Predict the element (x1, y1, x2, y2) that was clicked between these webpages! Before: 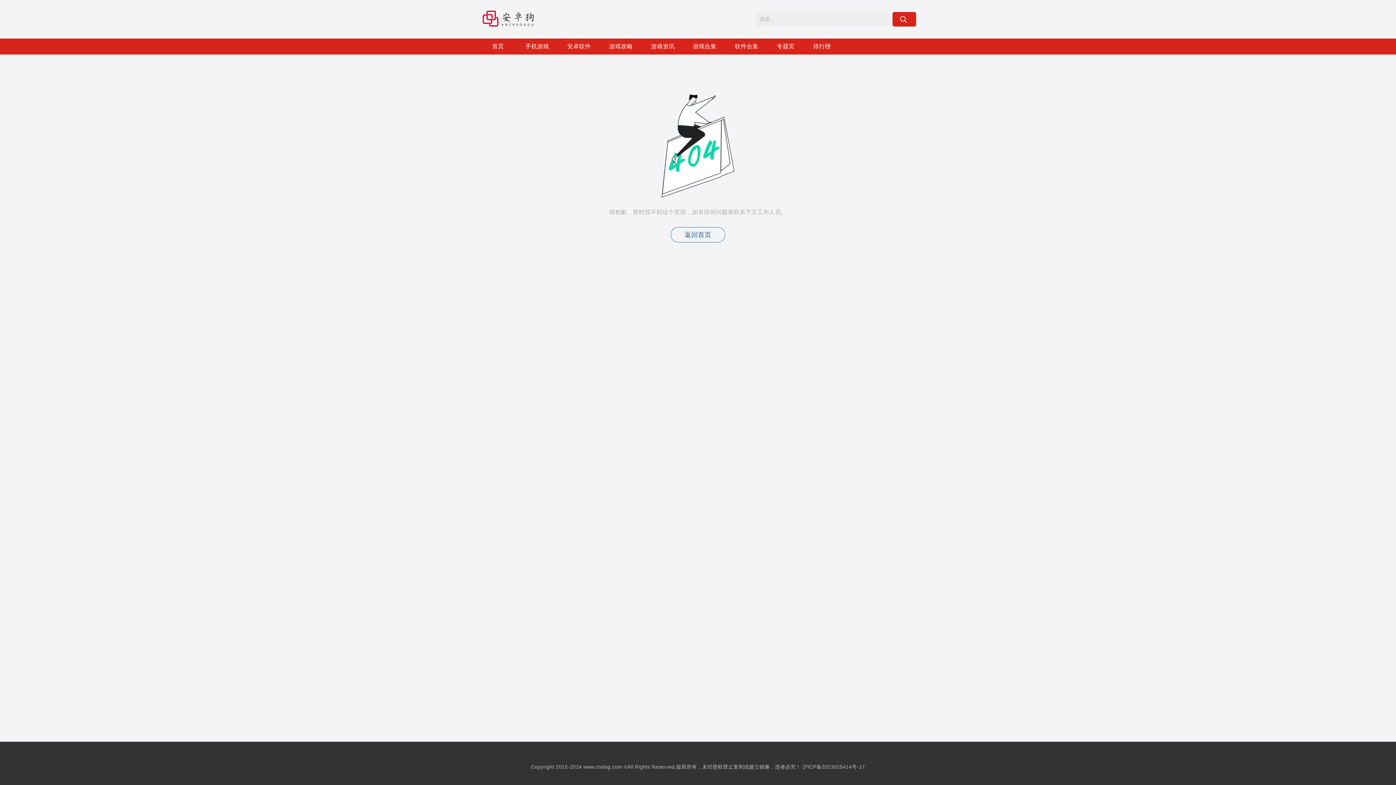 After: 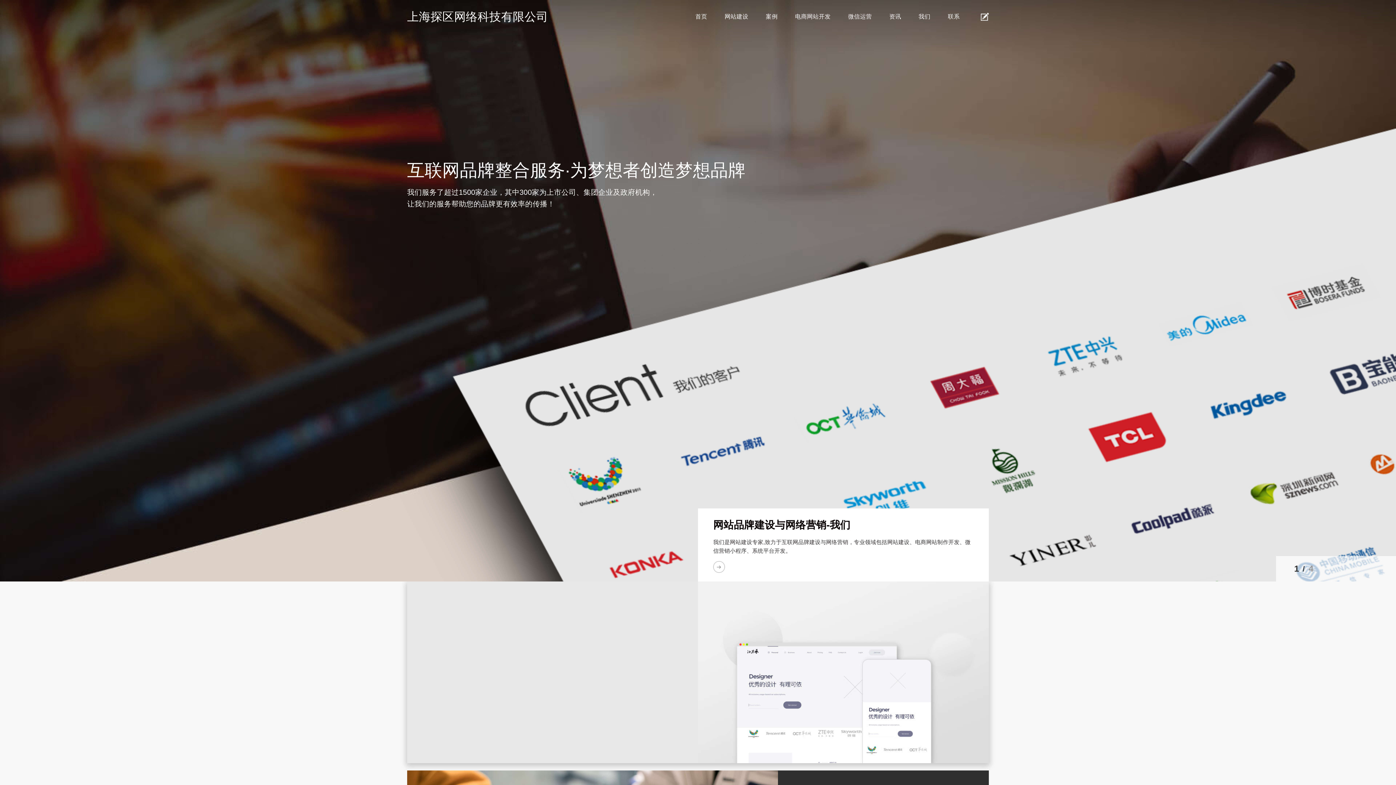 Action: bbox: (480, 38, 516, 54) label: 首页